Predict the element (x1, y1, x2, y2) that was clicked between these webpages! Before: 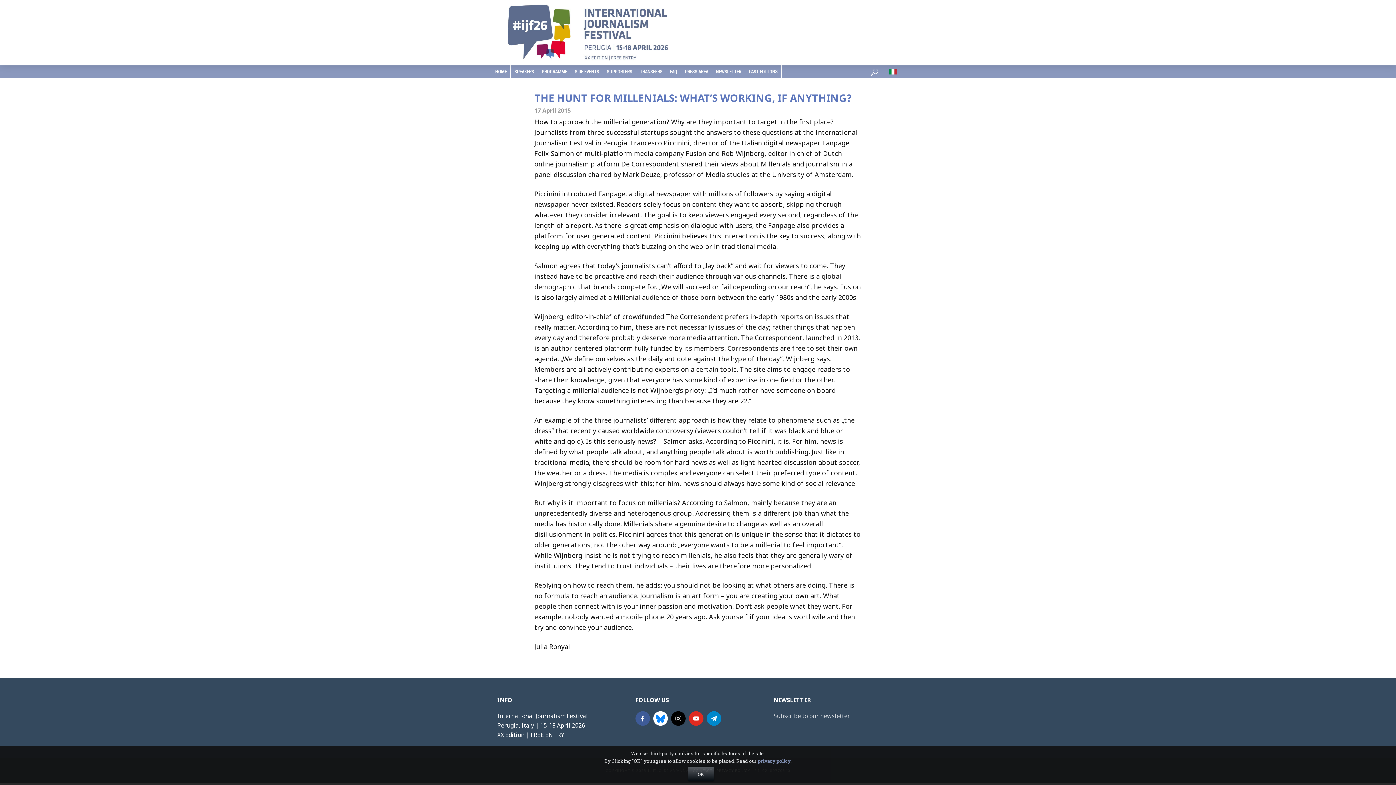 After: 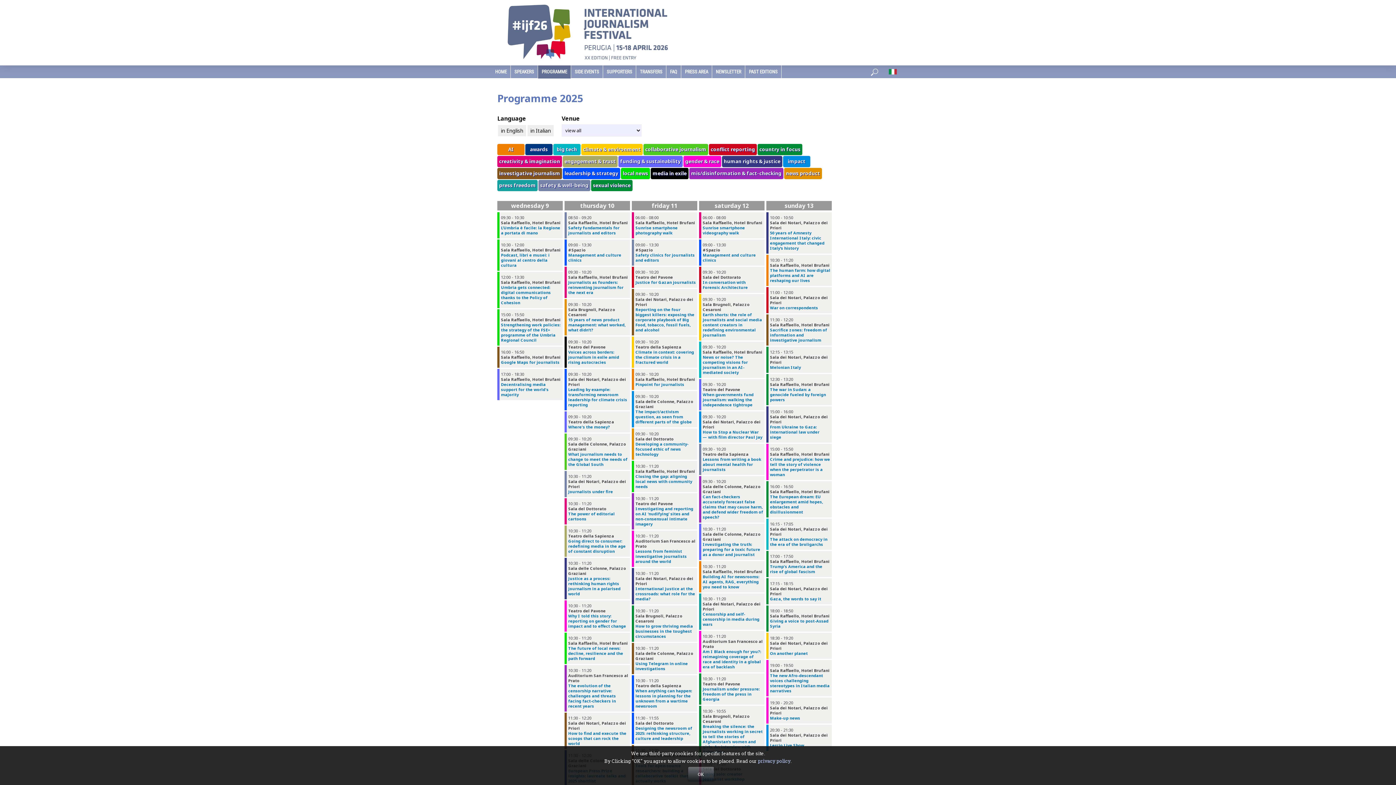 Action: label: PROGRAMME bbox: (538, 65, 570, 78)